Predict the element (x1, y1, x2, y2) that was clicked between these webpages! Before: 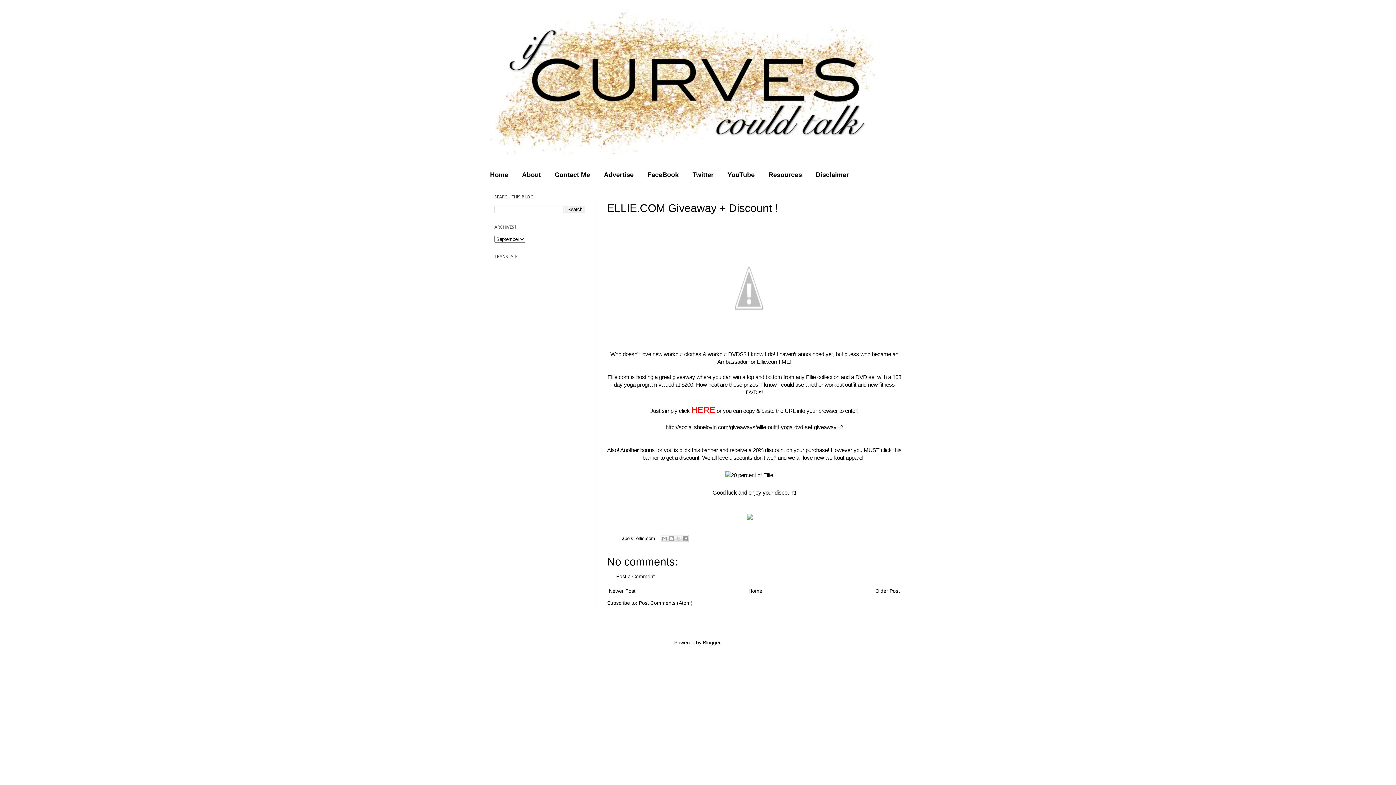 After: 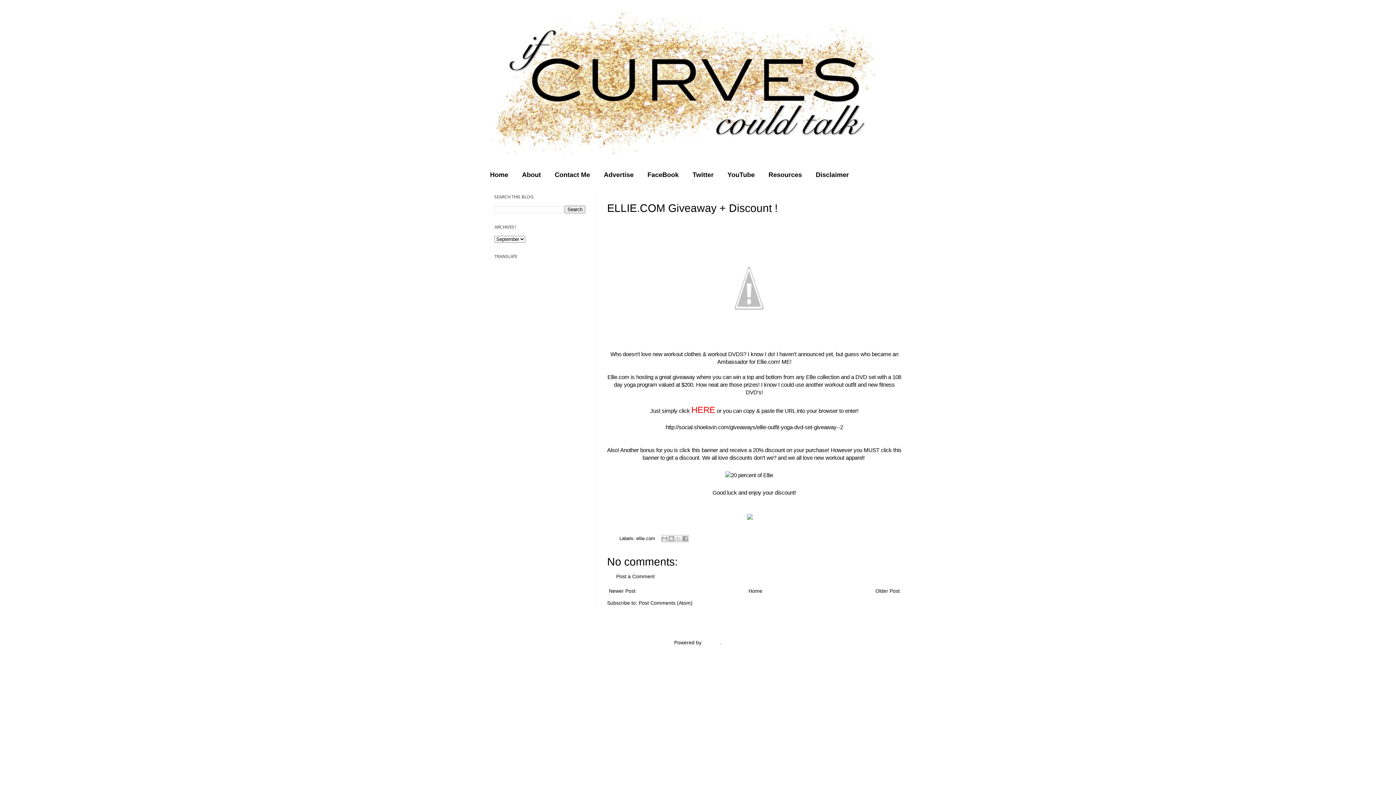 Action: label: Blogger bbox: (703, 640, 720, 645)